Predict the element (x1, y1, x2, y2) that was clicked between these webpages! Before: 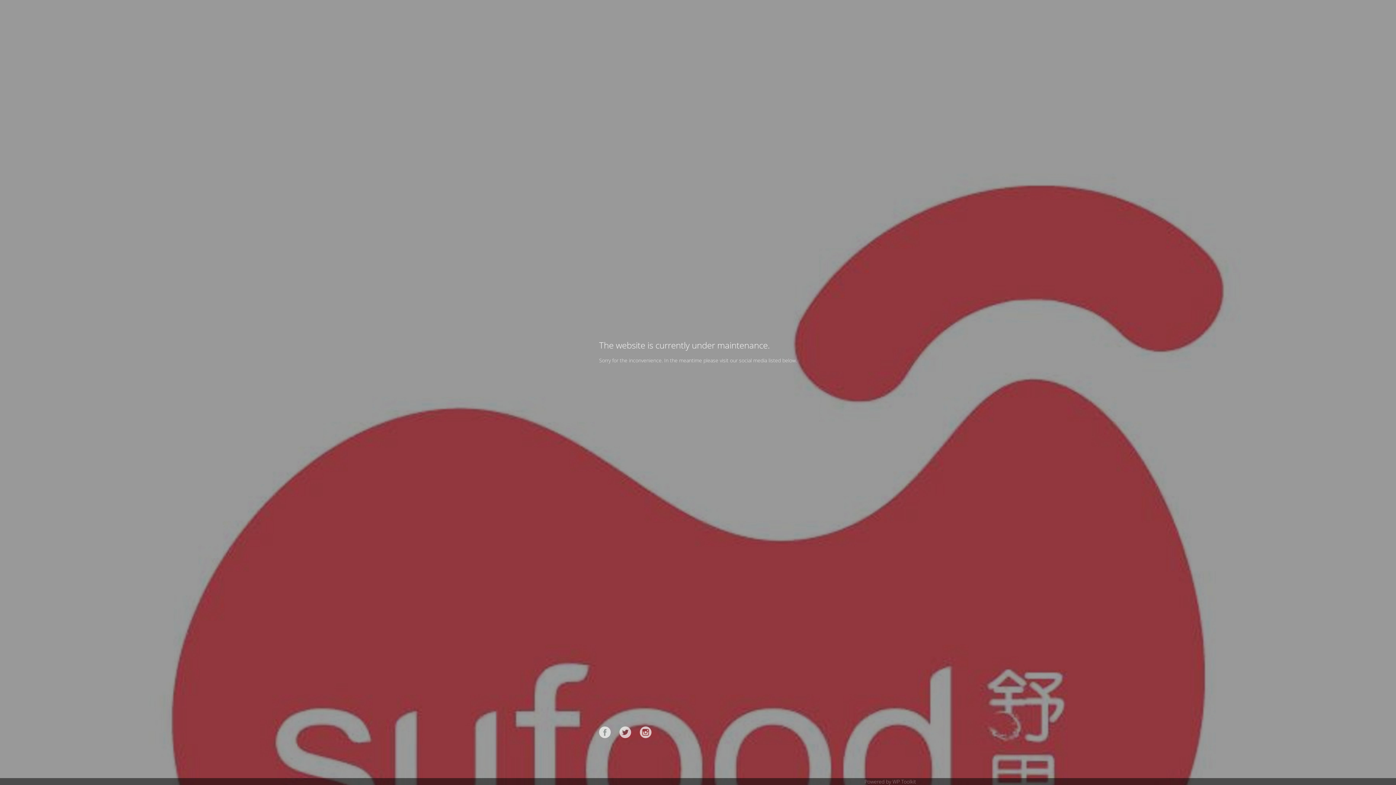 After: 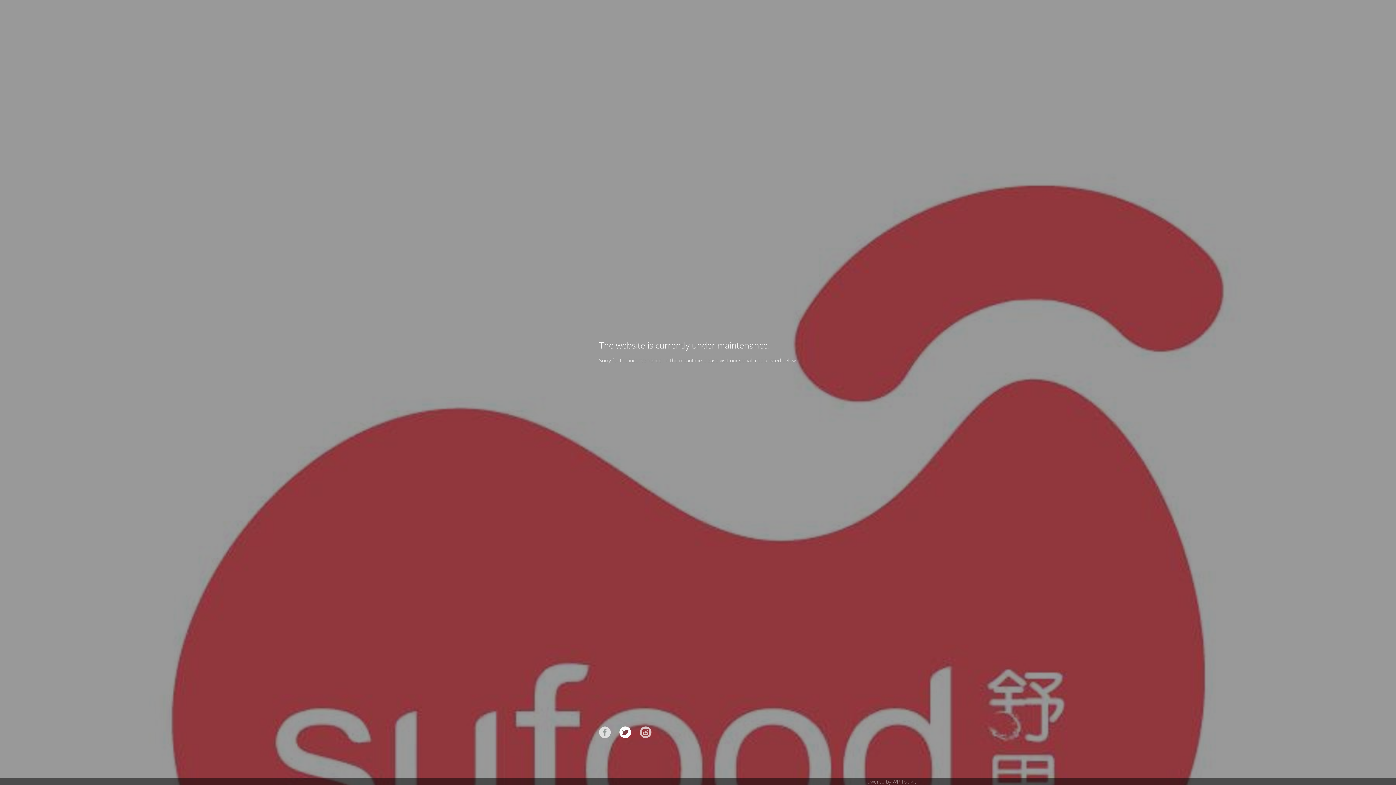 Action: bbox: (619, 726, 631, 738)